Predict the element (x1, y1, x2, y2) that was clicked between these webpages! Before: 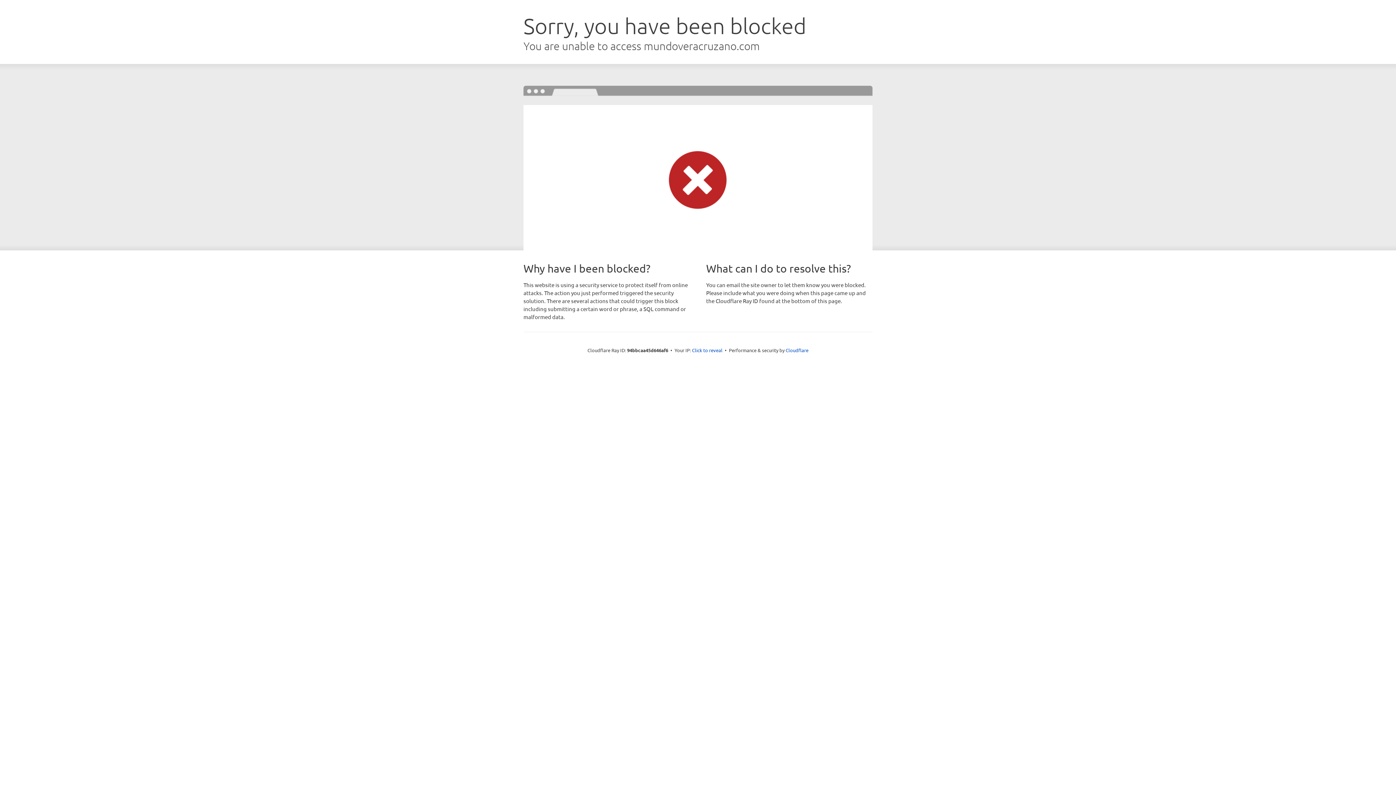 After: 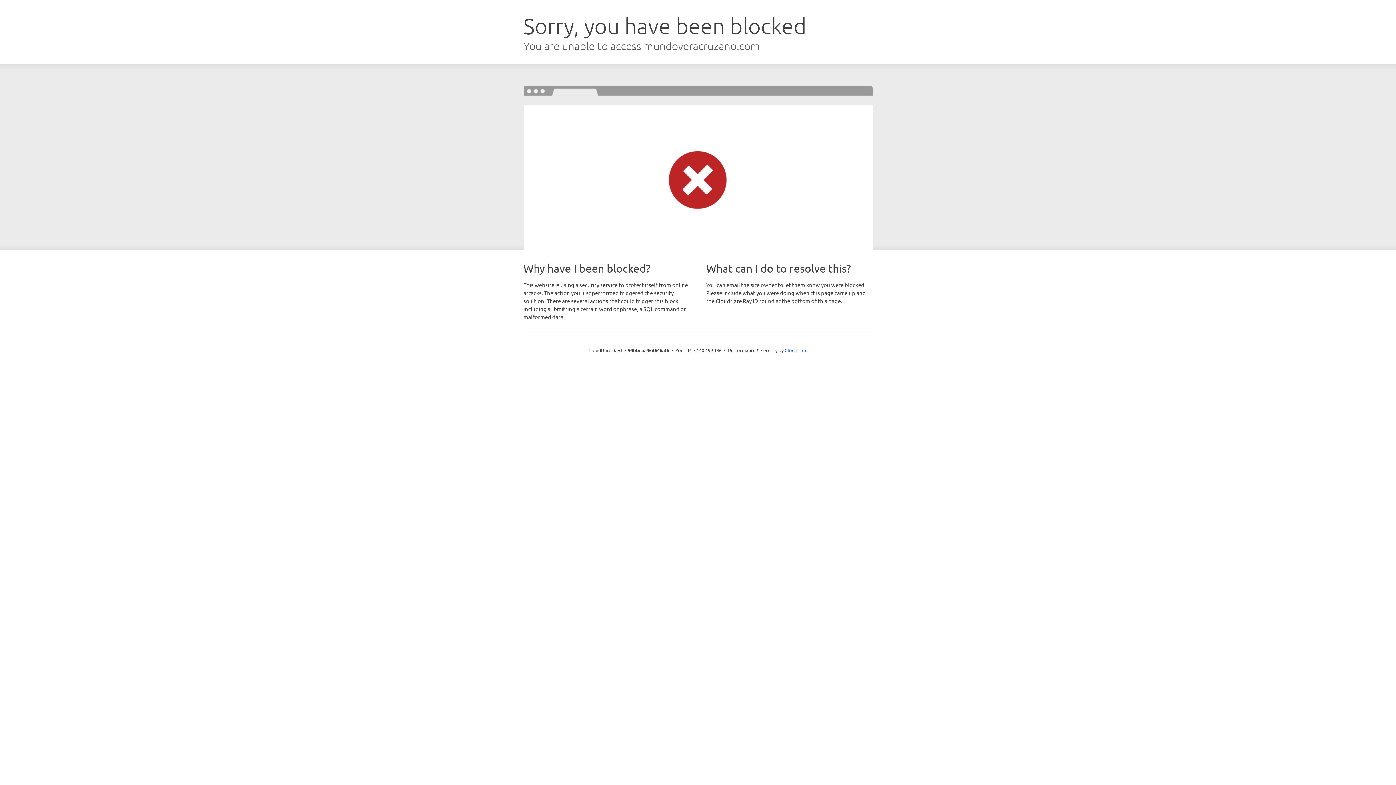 Action: label: Click to reveal bbox: (692, 346, 722, 353)